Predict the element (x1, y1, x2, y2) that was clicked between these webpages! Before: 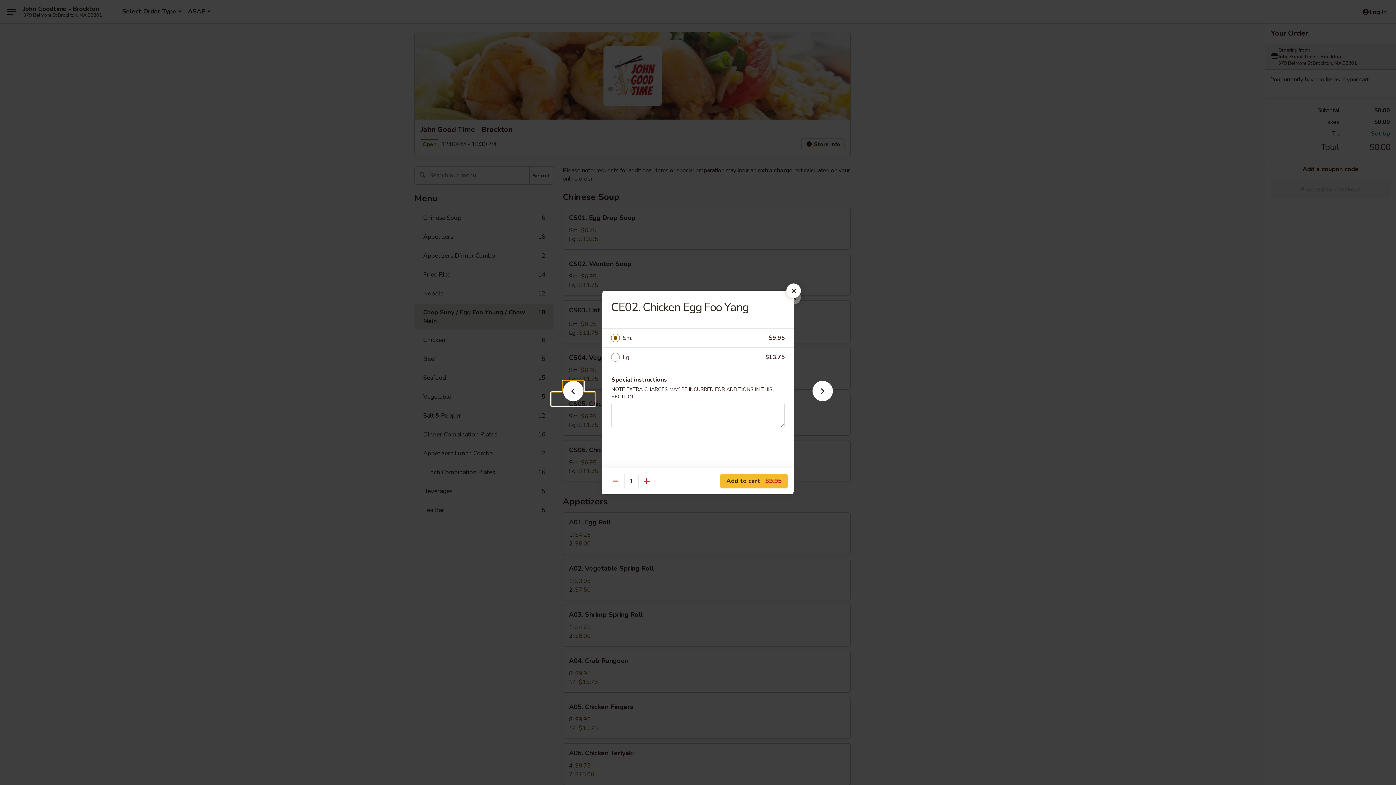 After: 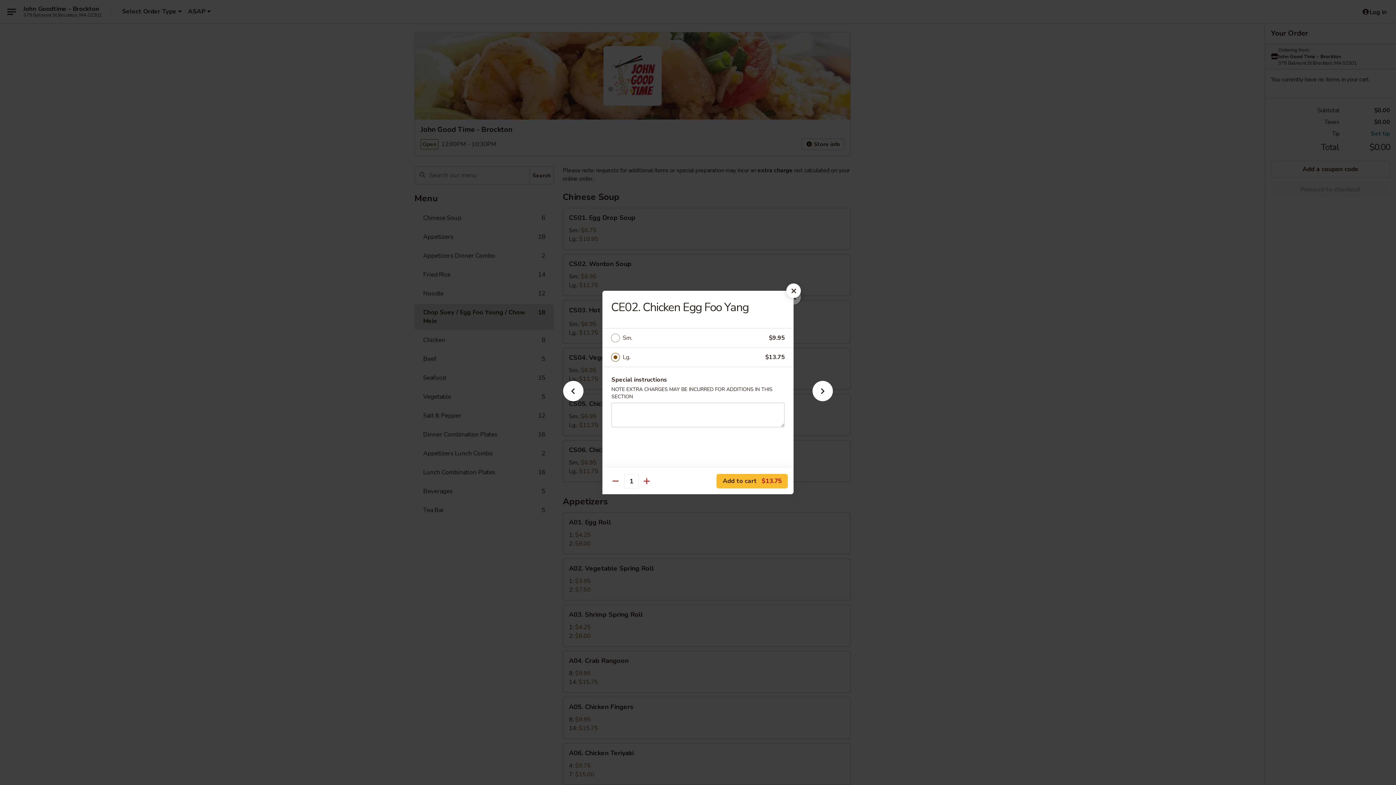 Action: label: Lg. bbox: (622, 352, 765, 362)